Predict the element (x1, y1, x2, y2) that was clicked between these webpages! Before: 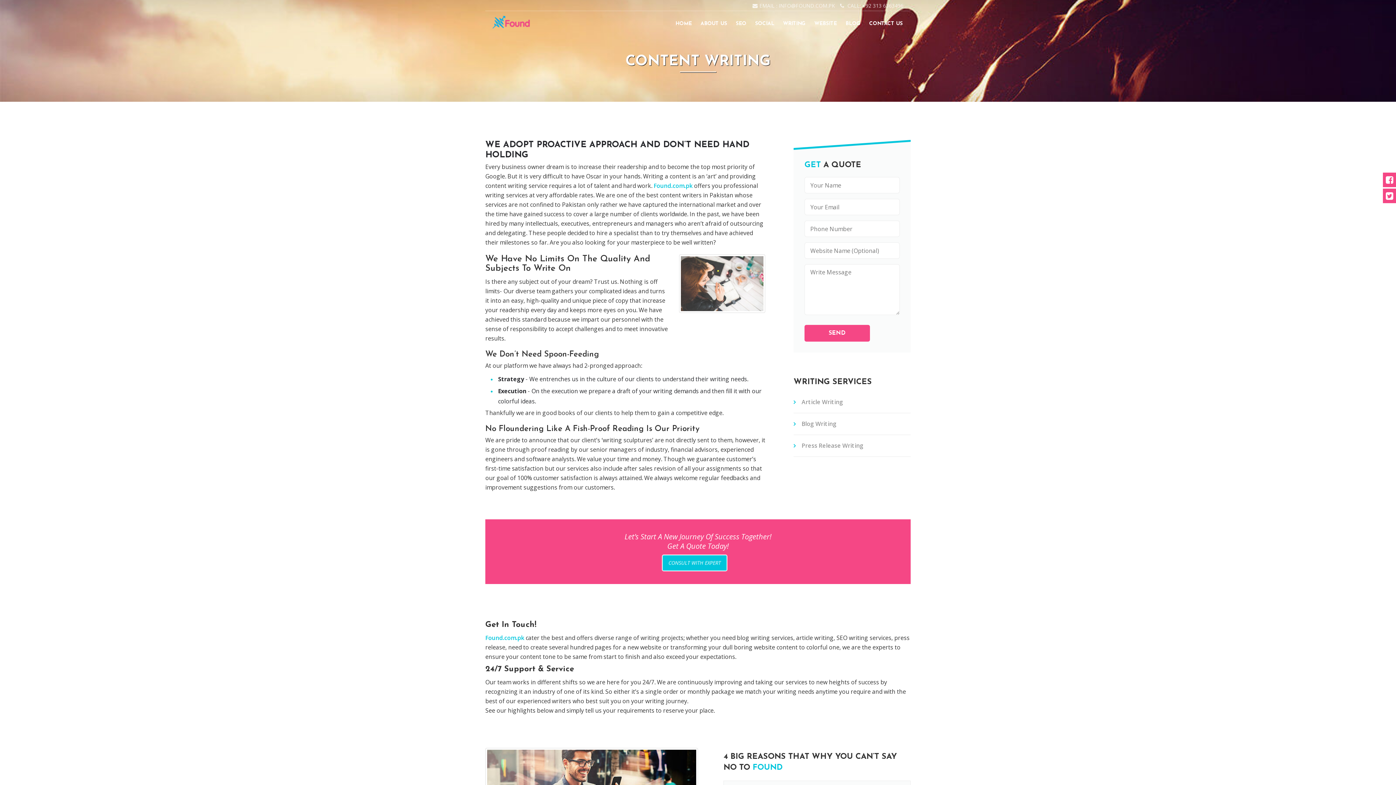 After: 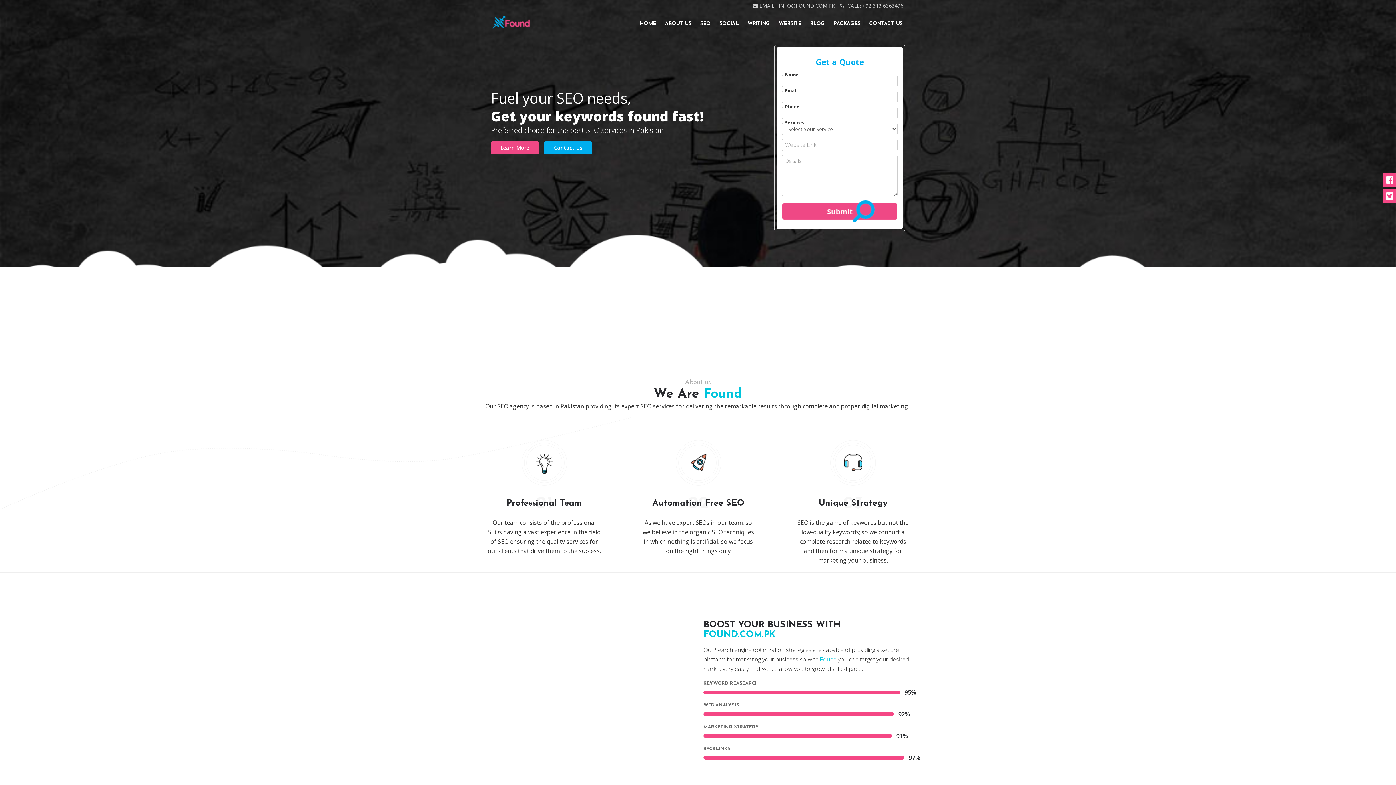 Action: bbox: (750, 14, 778, 32) label: SOCIAL